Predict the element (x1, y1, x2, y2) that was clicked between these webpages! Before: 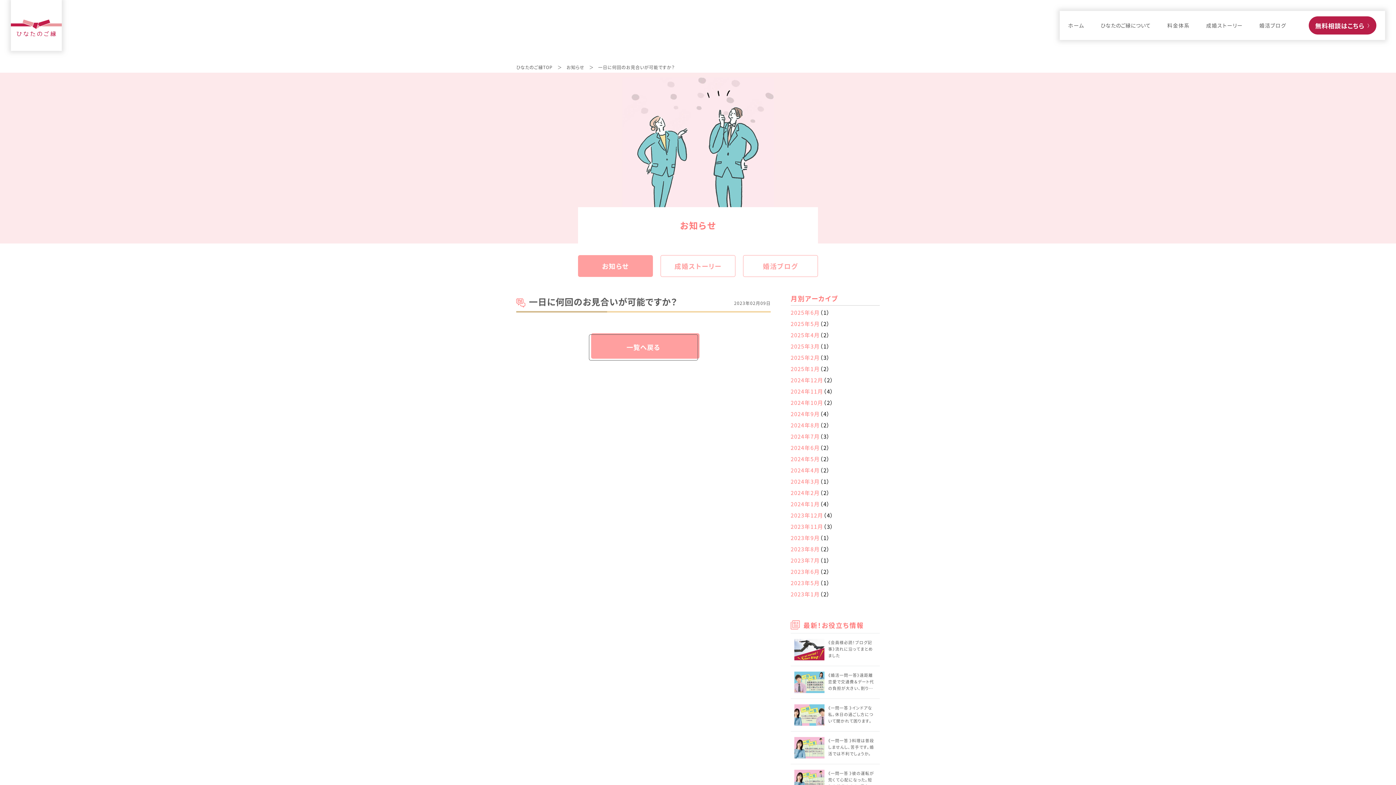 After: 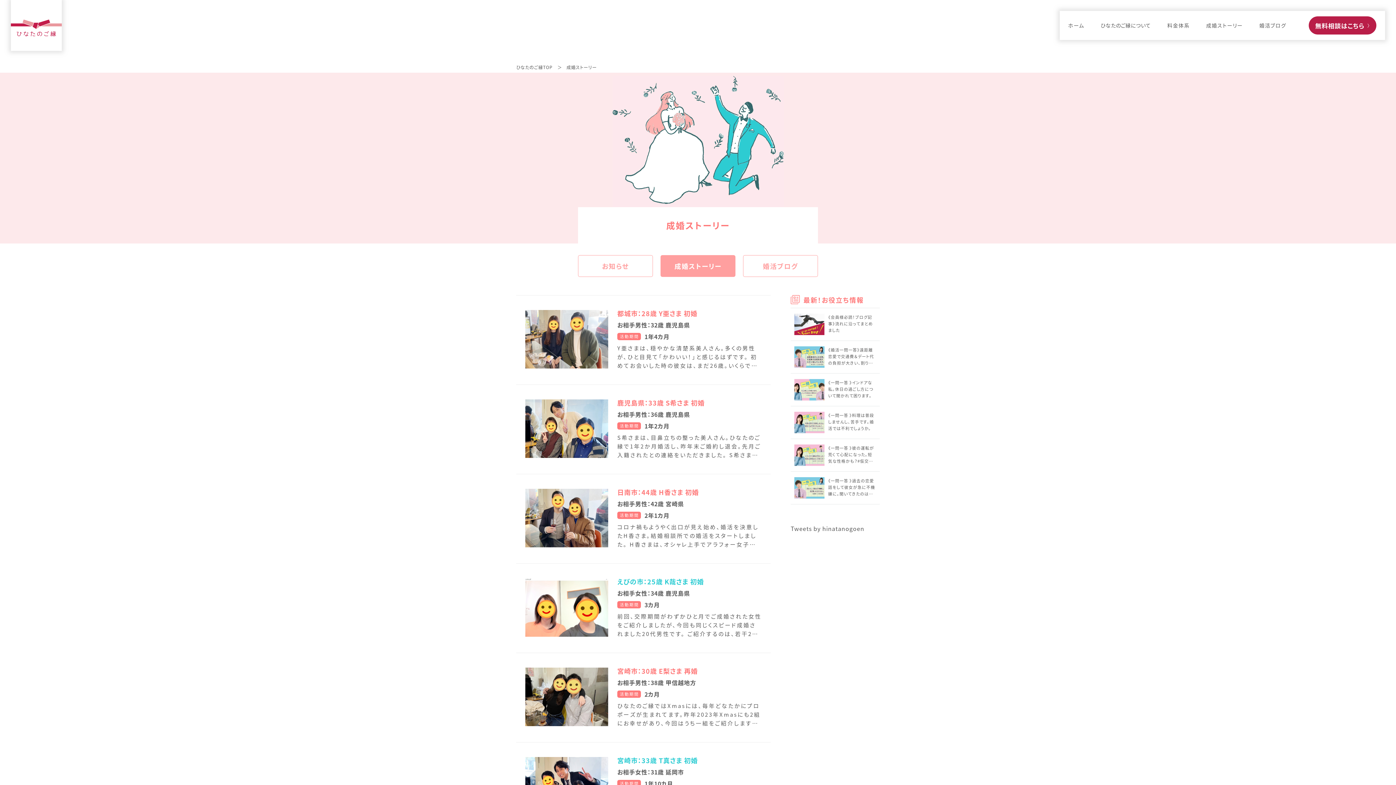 Action: bbox: (1206, 10, 1243, 40) label: 成婚ストーリー